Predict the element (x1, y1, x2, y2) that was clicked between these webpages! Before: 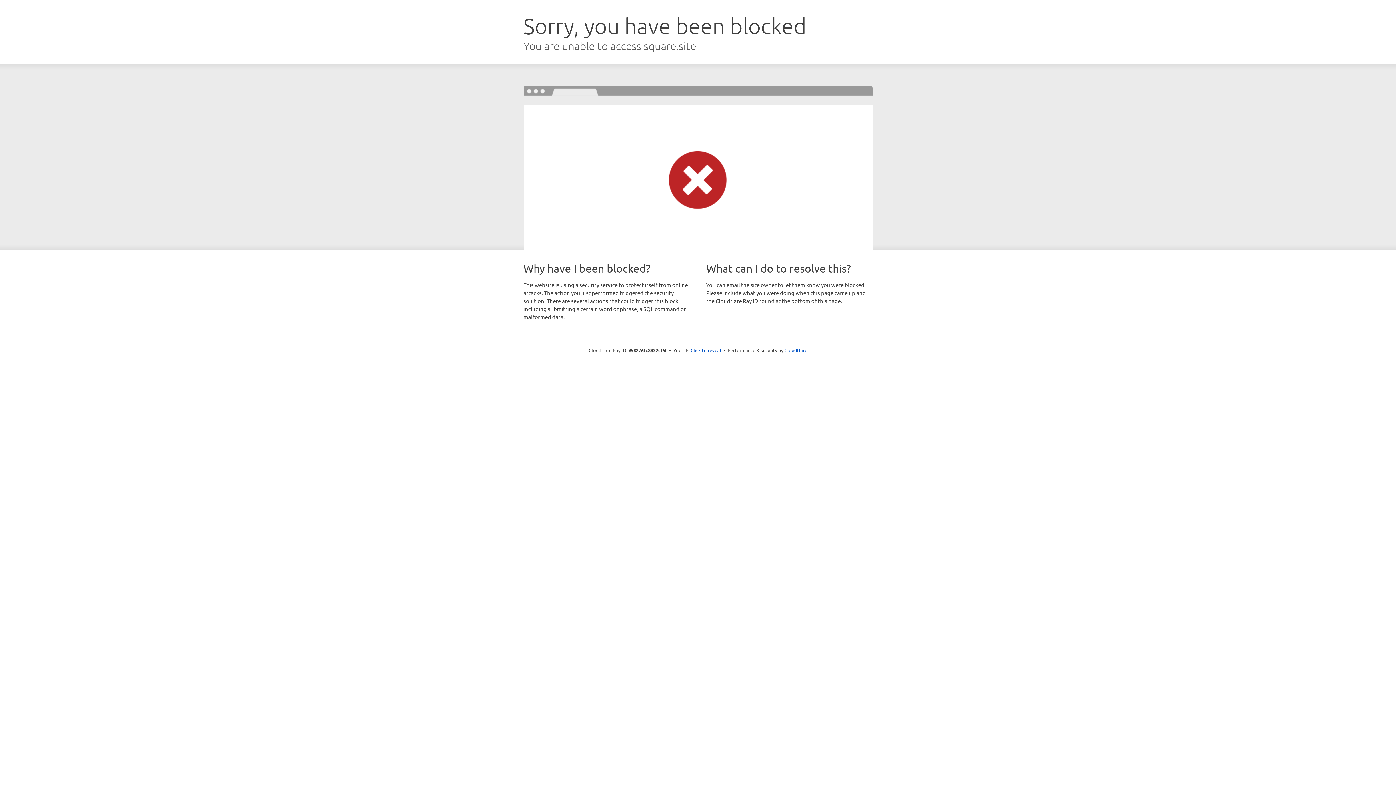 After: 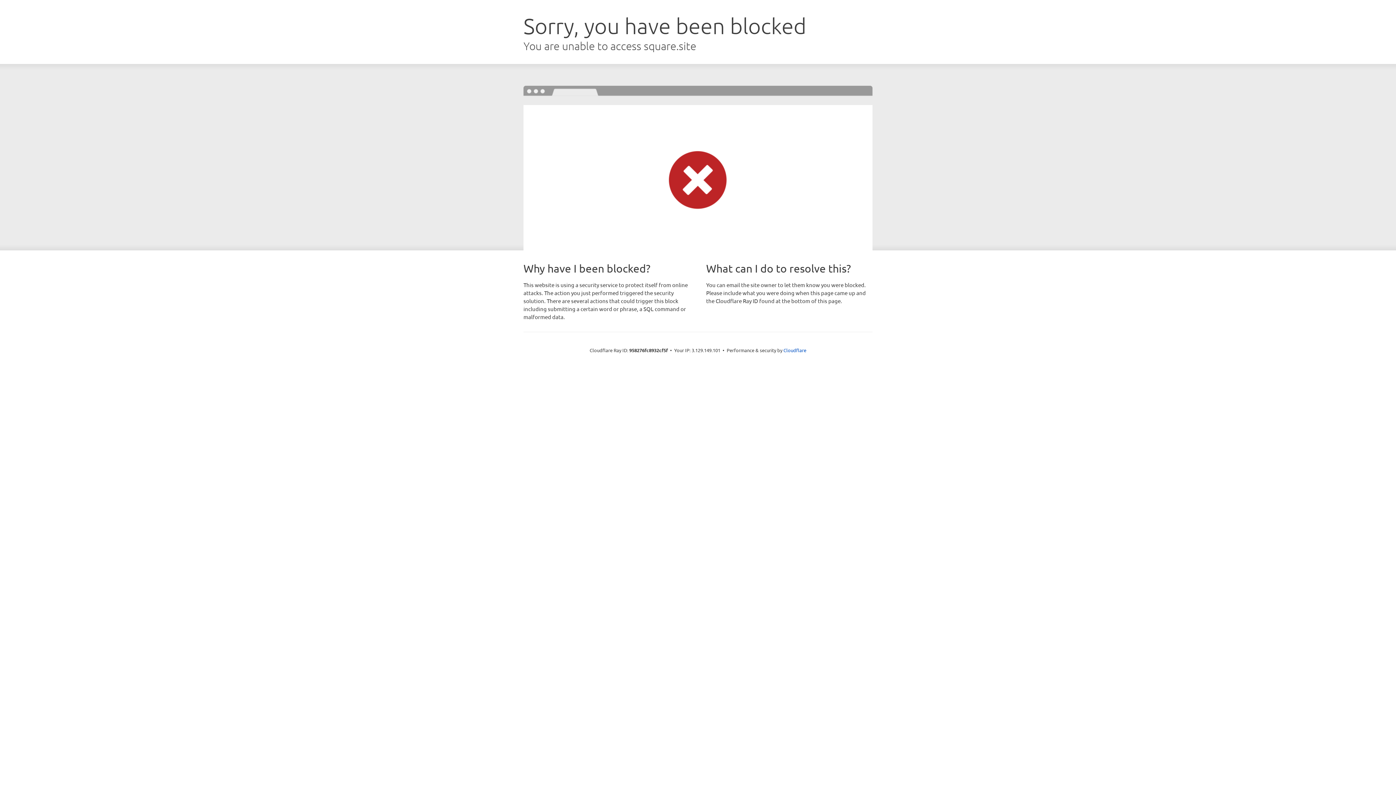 Action: bbox: (690, 346, 721, 353) label: Click to reveal